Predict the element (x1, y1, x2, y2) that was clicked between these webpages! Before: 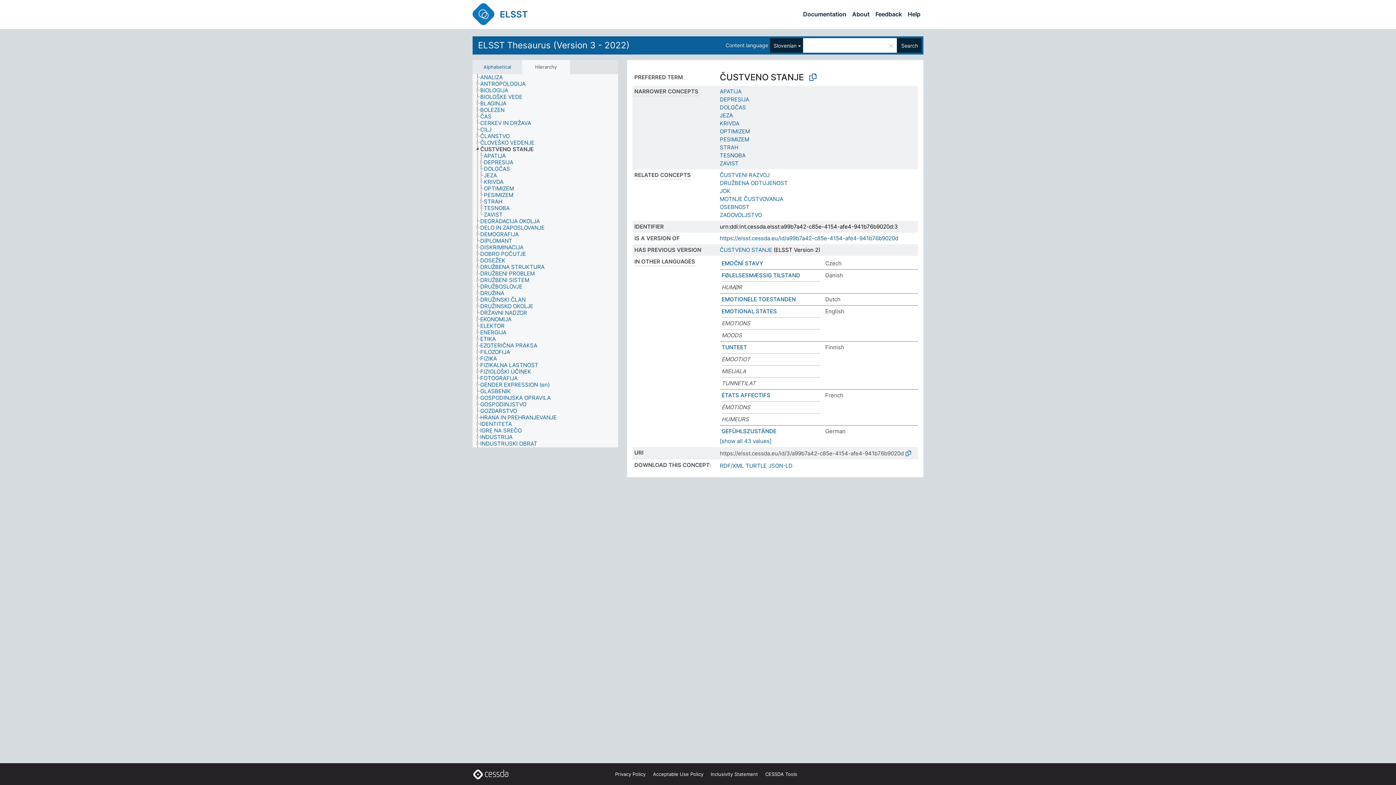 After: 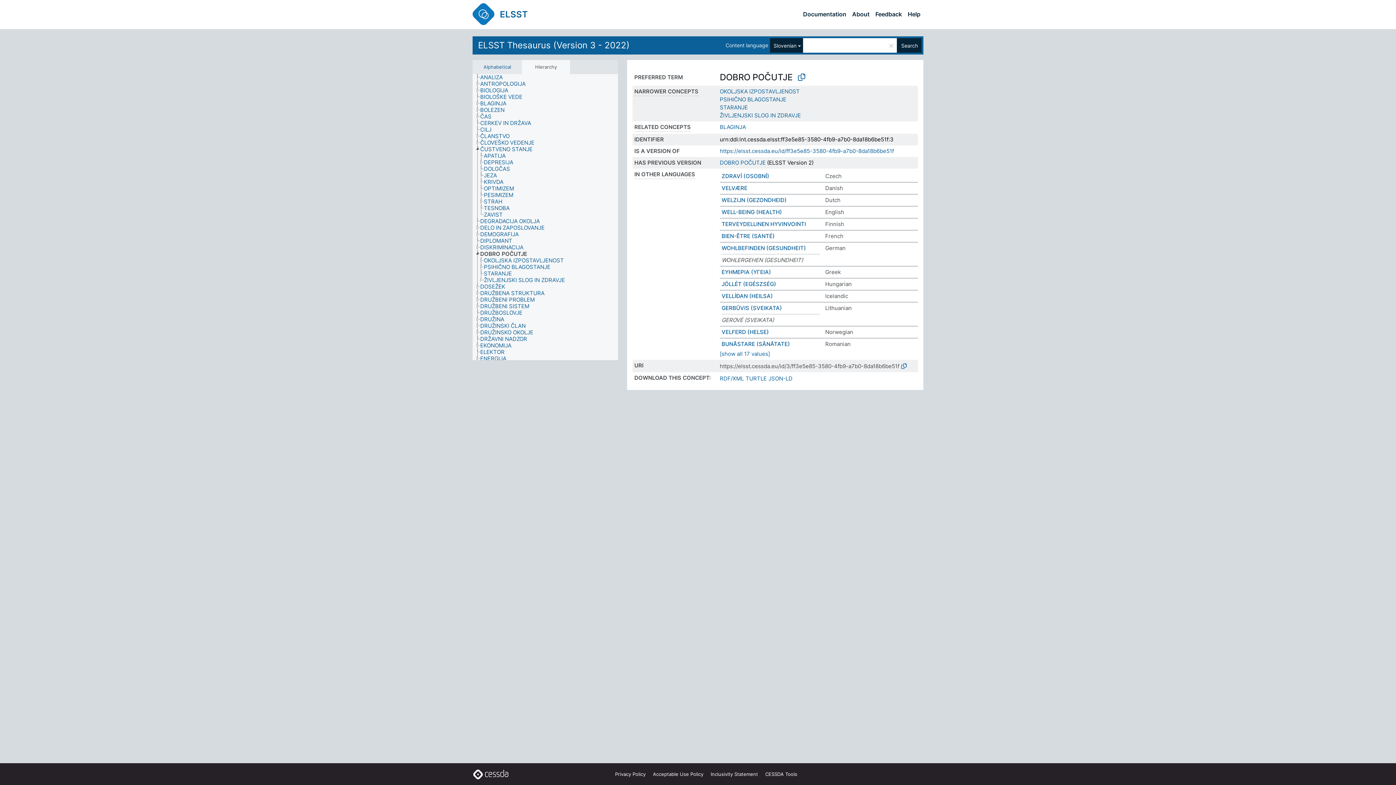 Action: bbox: (480, 250, 532, 257) label: DOBRO POČUTJE